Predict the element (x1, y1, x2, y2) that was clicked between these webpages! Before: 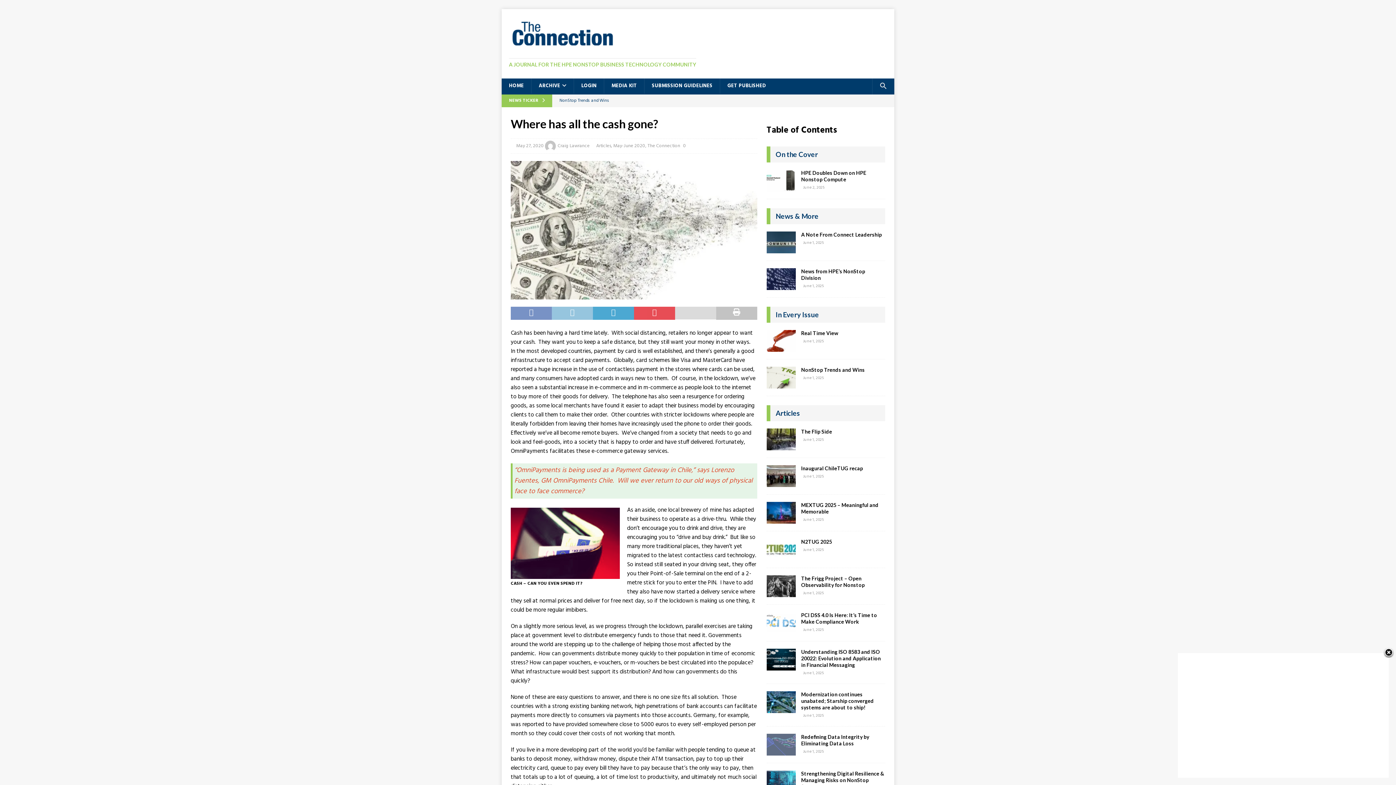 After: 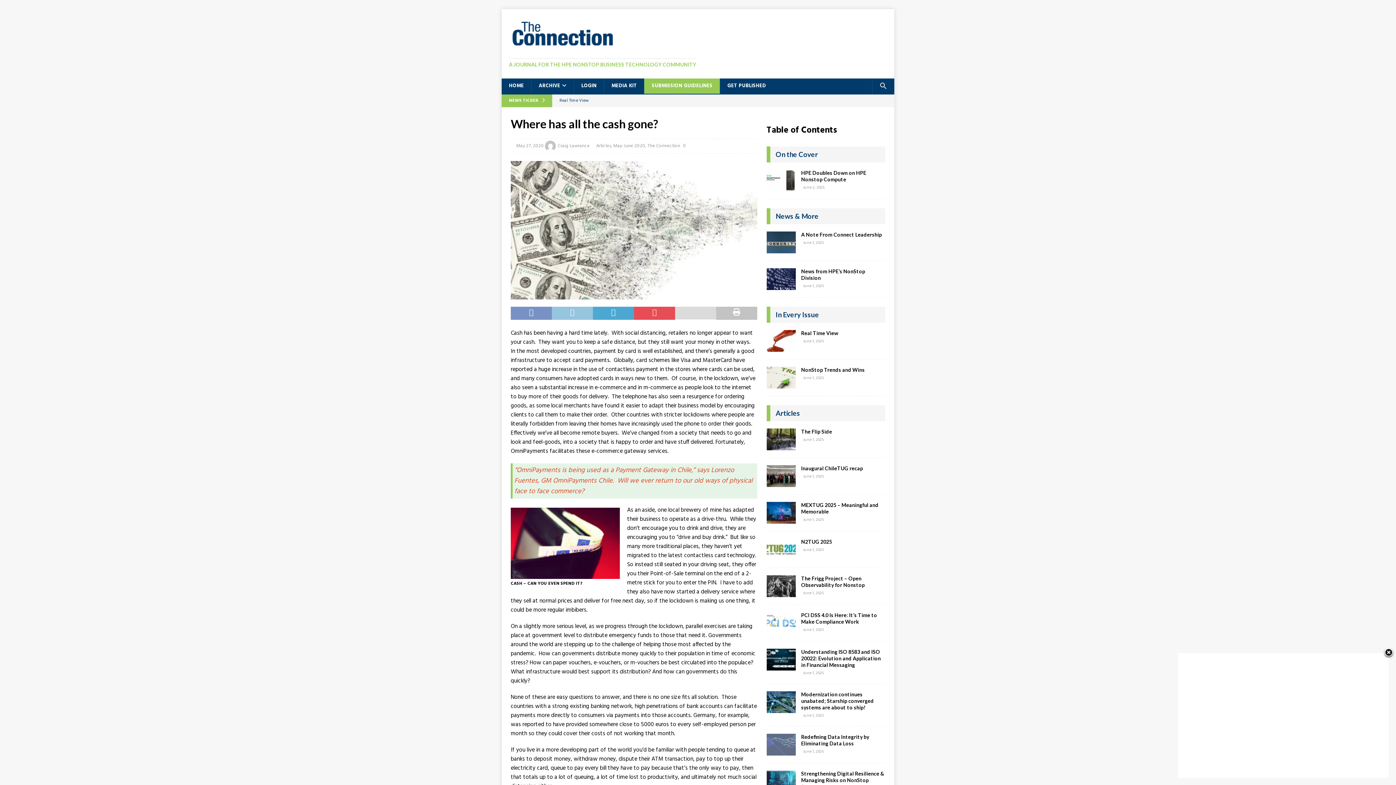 Action: bbox: (644, 78, 720, 93) label: SUBMISSION GUIDELINES